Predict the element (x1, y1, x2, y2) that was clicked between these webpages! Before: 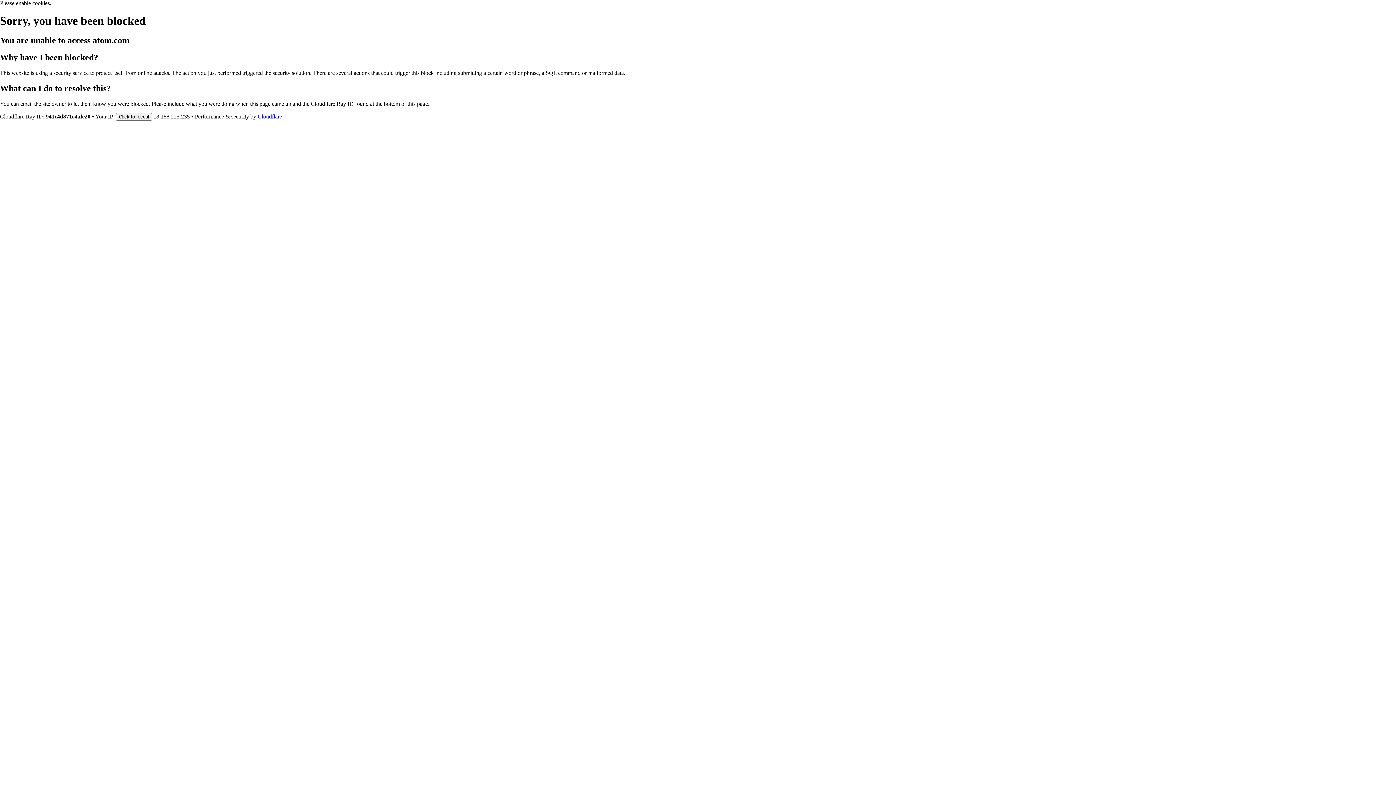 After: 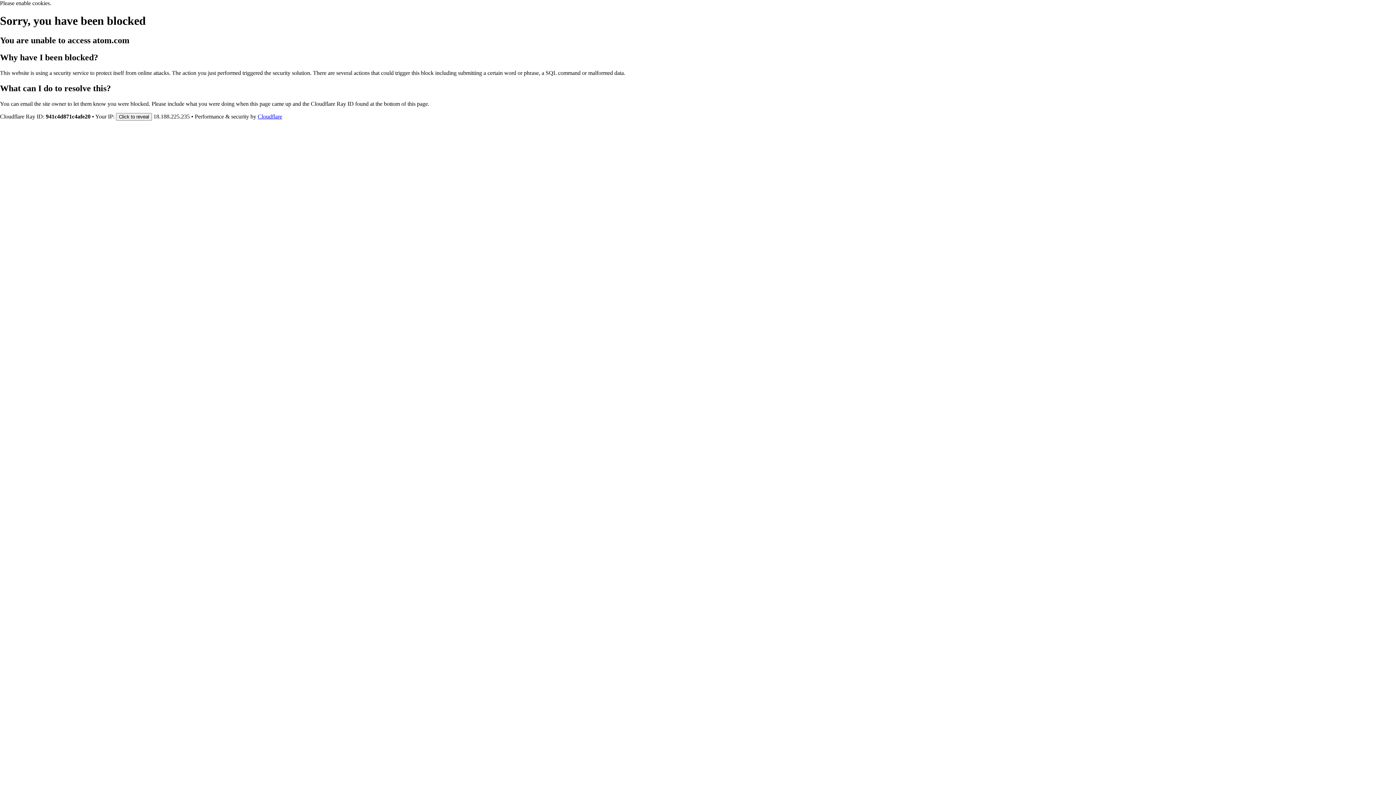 Action: label: Cloudflare bbox: (257, 113, 282, 119)